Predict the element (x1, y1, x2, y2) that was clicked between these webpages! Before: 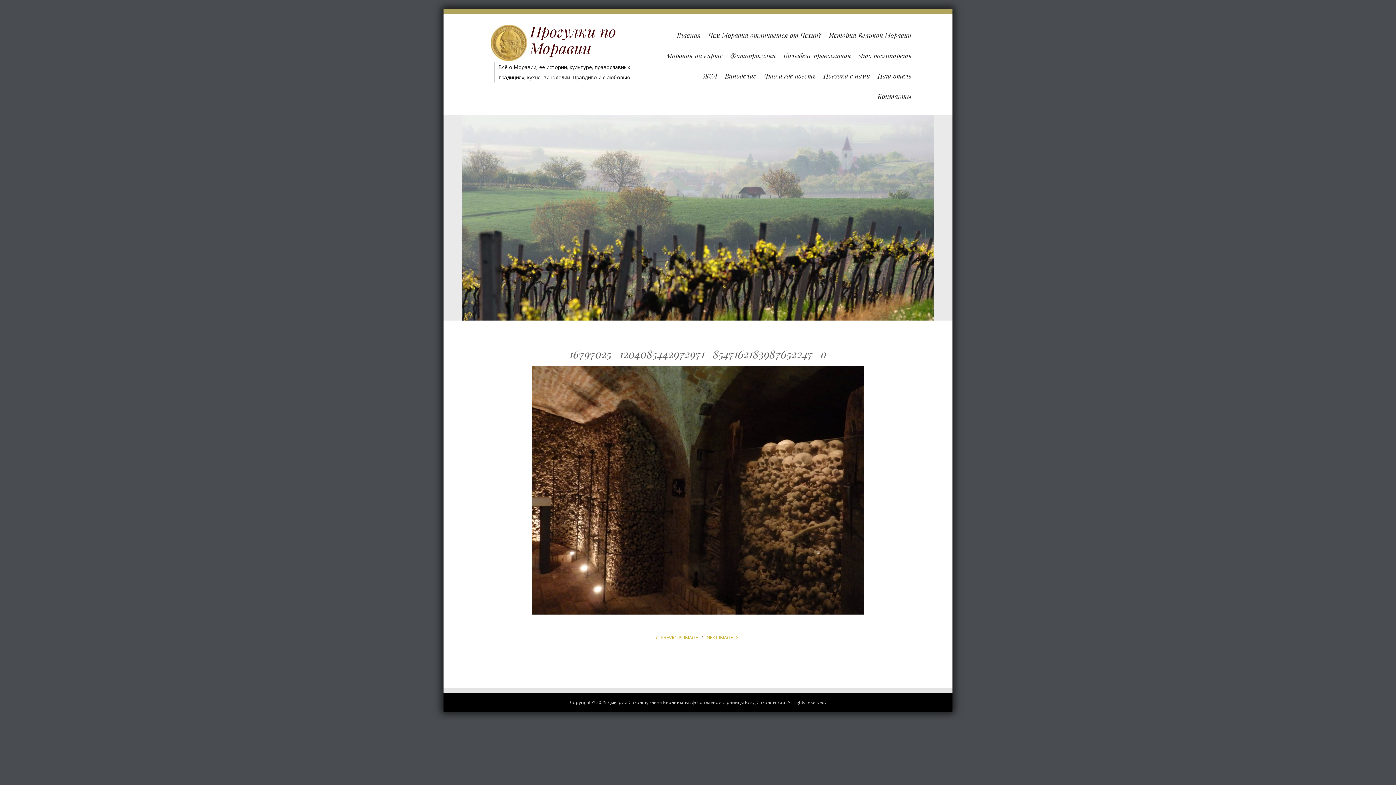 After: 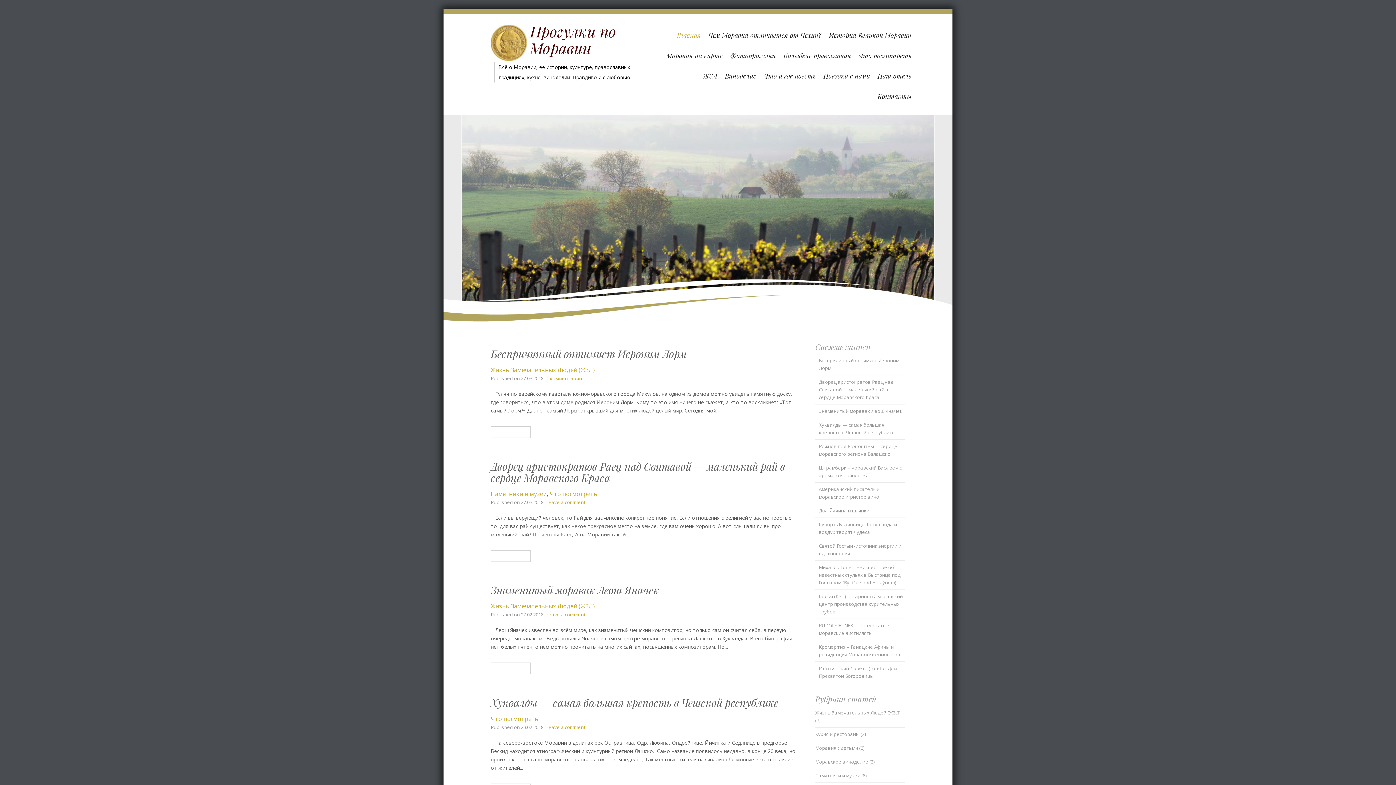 Action: label: Главная bbox: (674, 24, 703, 45)